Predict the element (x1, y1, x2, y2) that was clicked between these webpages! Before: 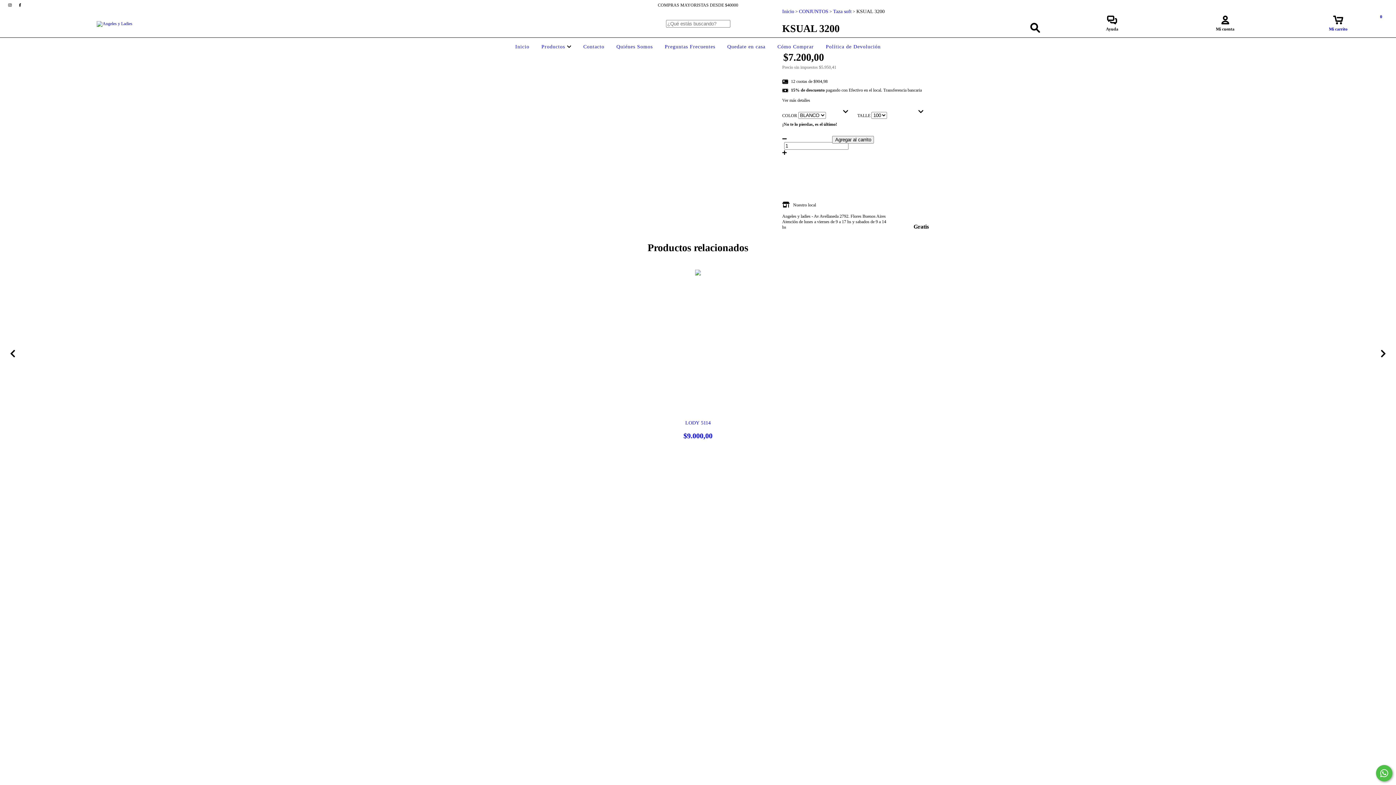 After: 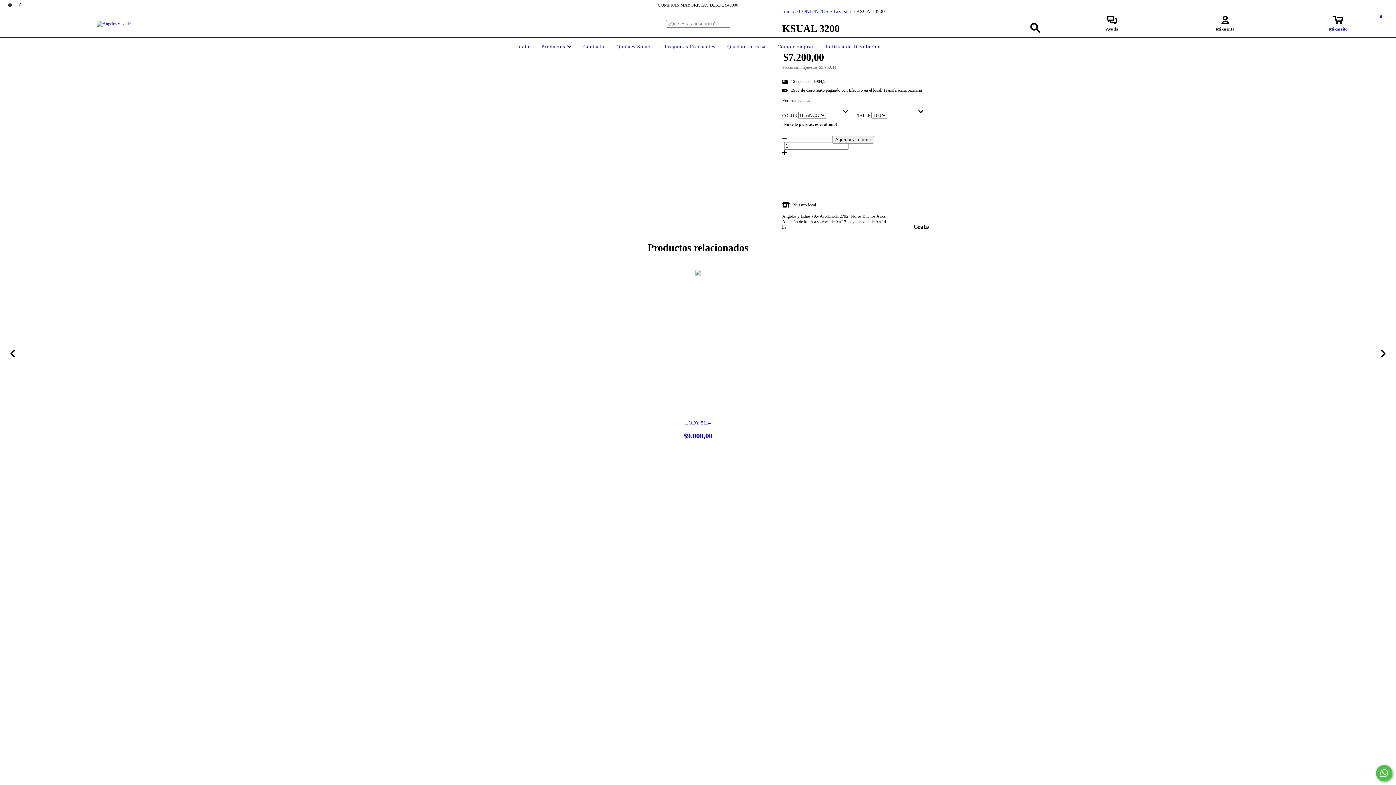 Action: bbox: (782, 187, 929, 192) label: No sé mi código postal